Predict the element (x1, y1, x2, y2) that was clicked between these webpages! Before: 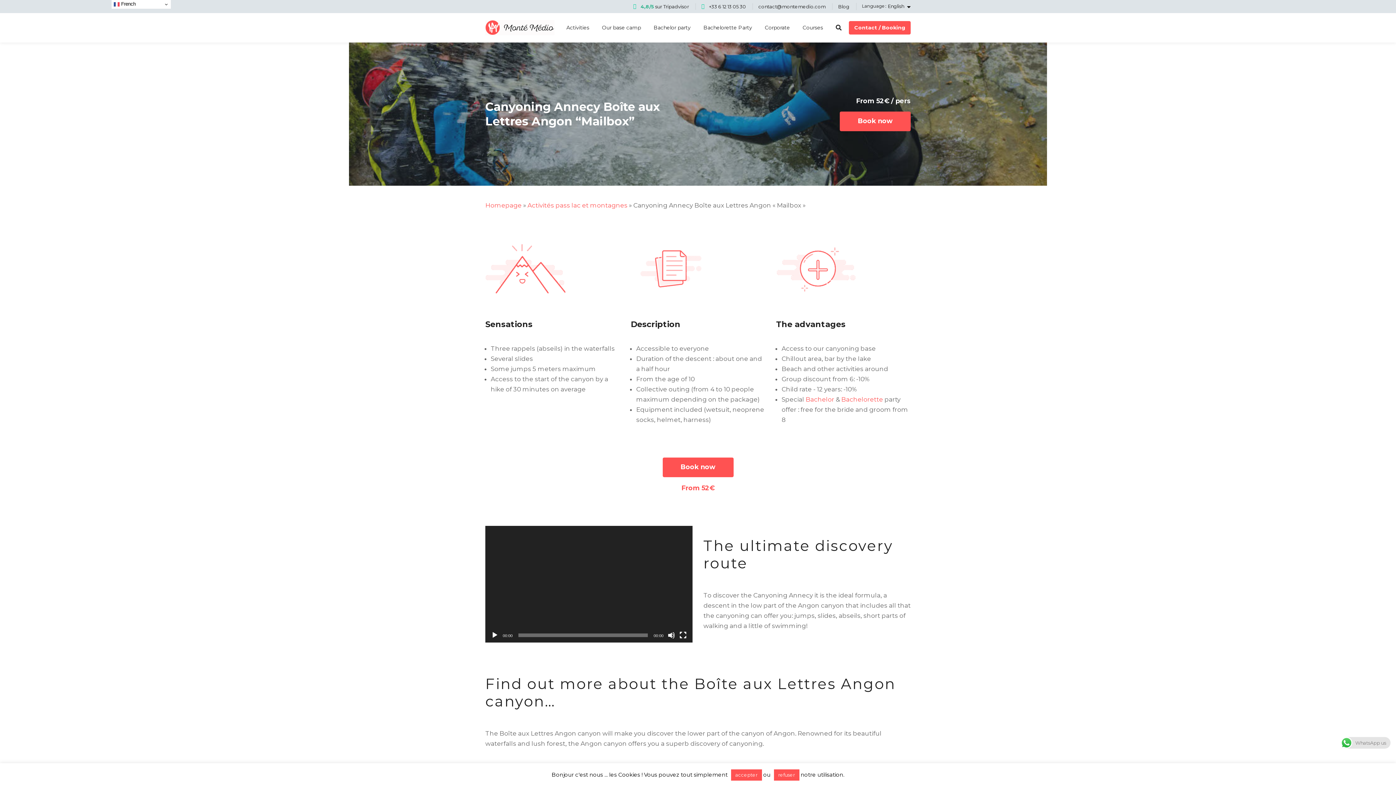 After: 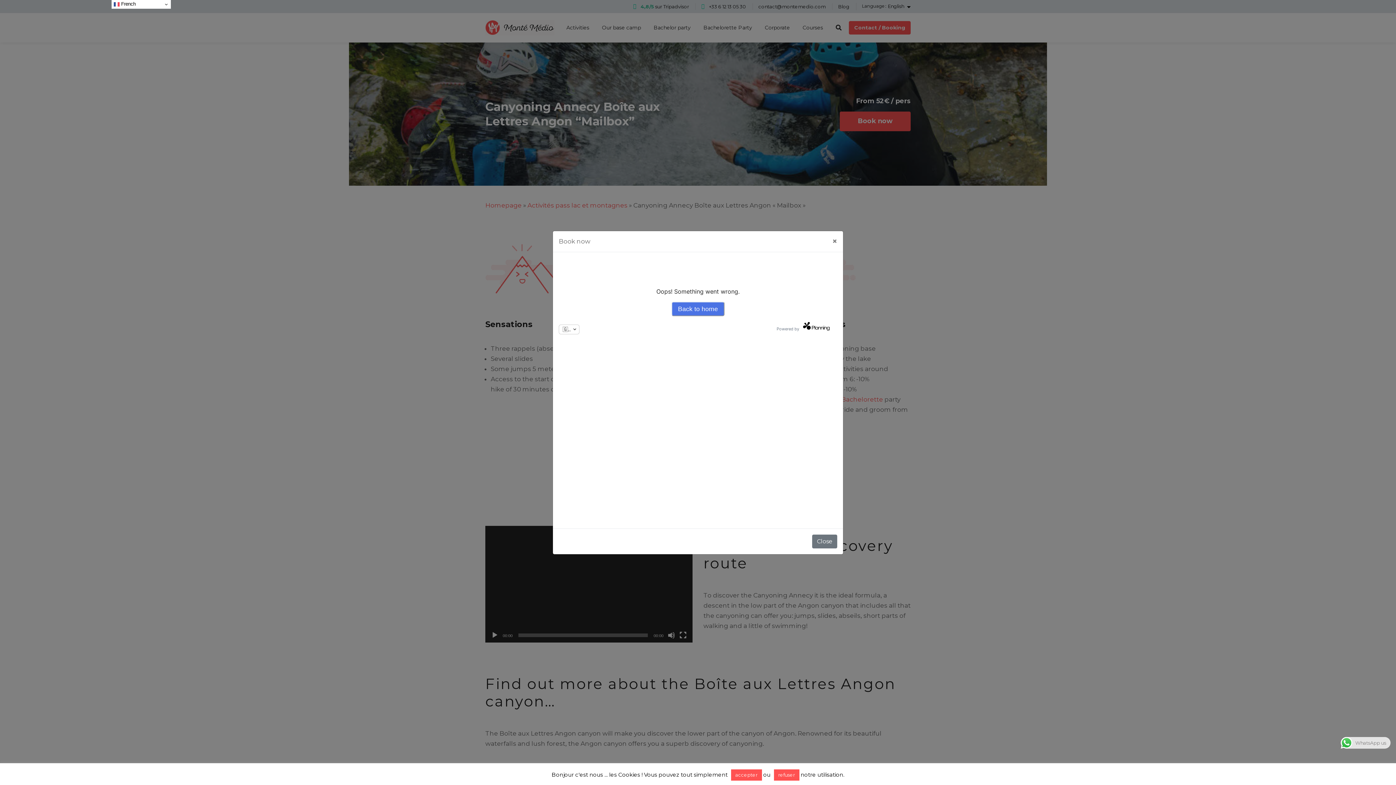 Action: bbox: (840, 111, 910, 131) label: Book now